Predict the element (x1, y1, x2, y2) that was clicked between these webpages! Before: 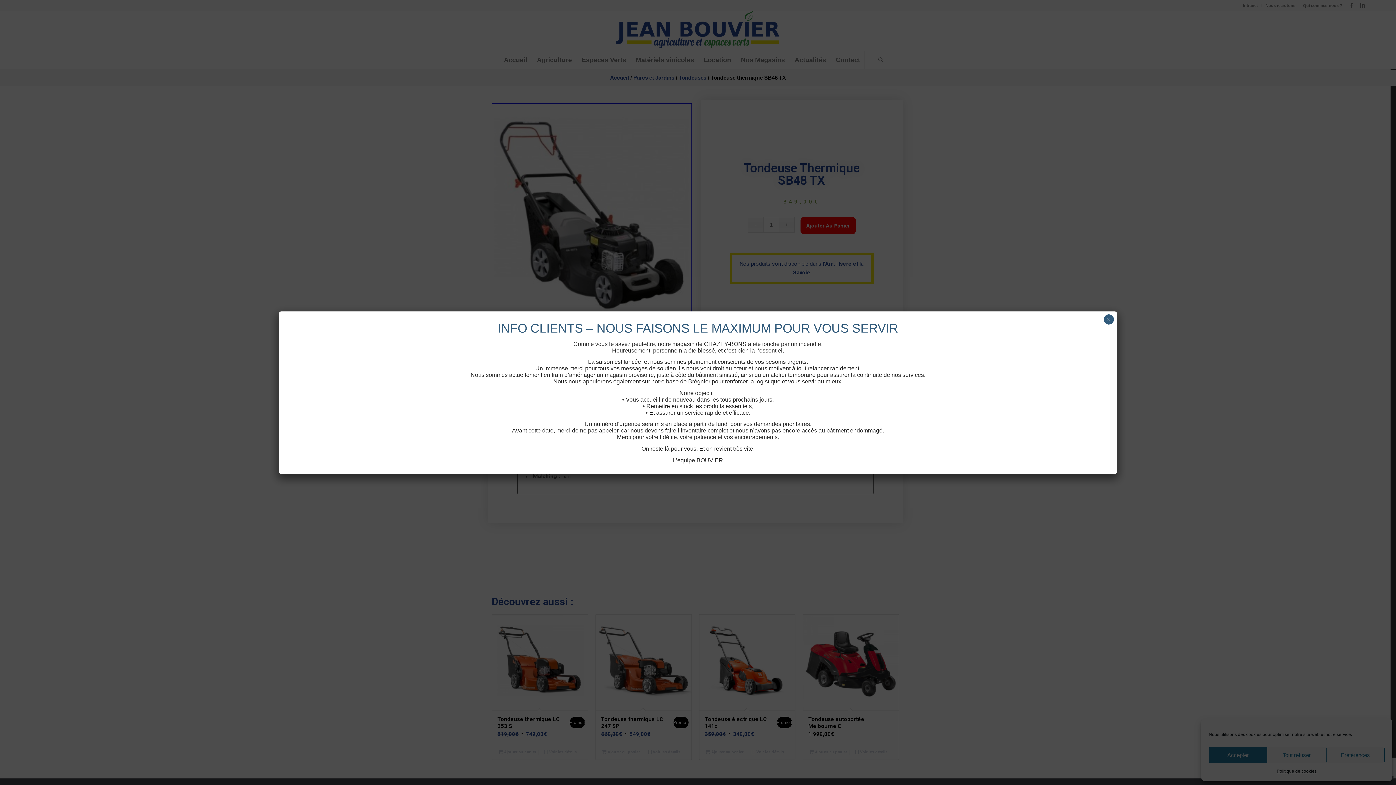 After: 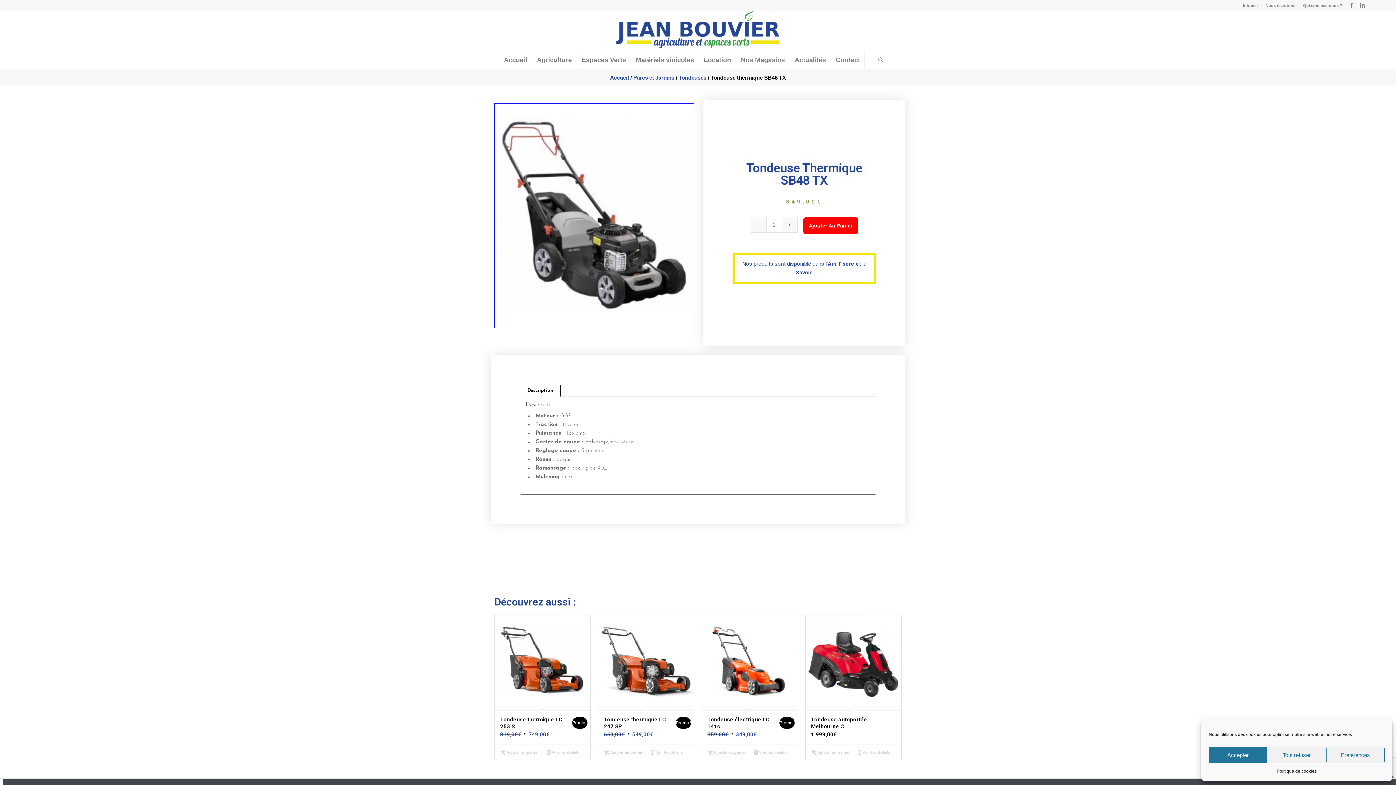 Action: bbox: (1104, 314, 1114, 324) label: Fermer